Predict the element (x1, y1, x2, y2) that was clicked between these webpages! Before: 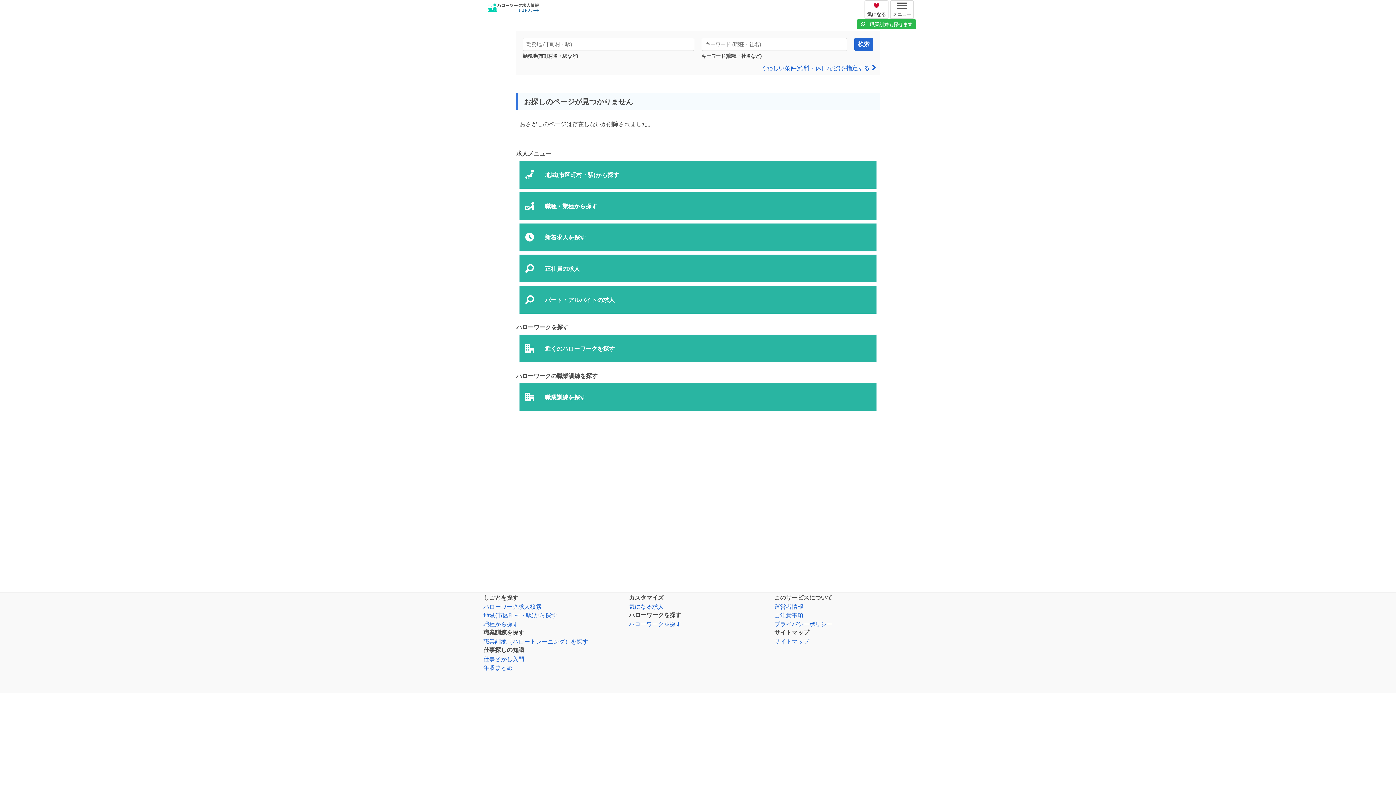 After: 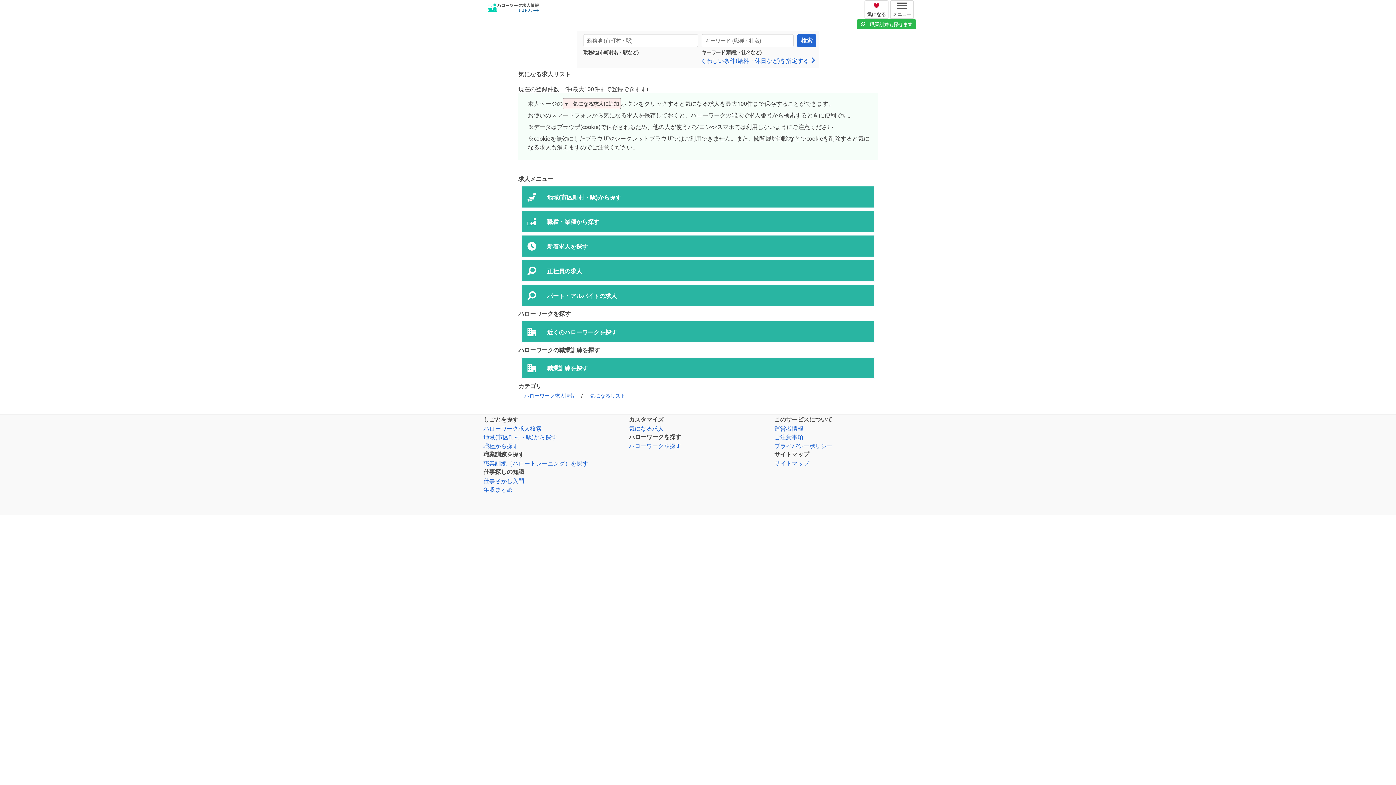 Action: bbox: (864, 1, 890, 8) label: 気になる
 